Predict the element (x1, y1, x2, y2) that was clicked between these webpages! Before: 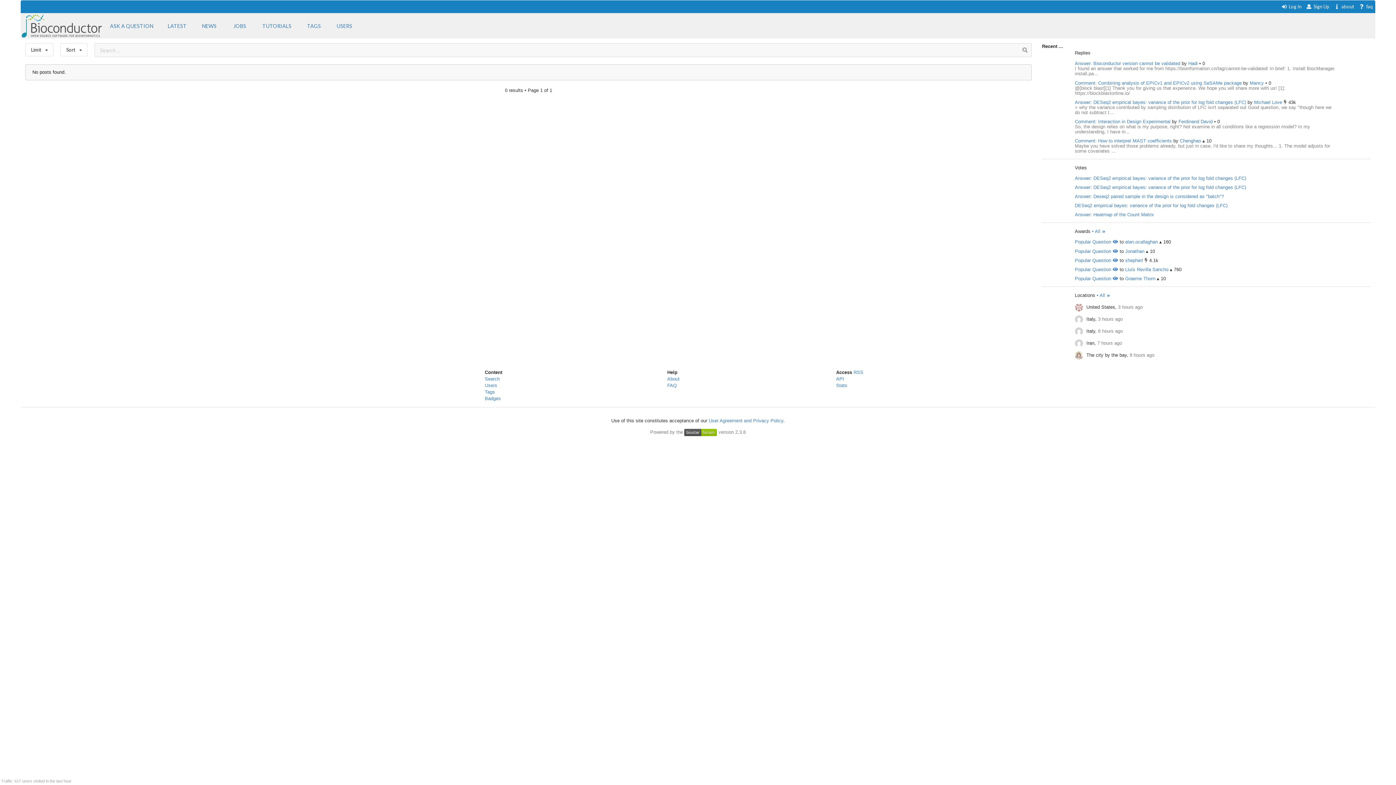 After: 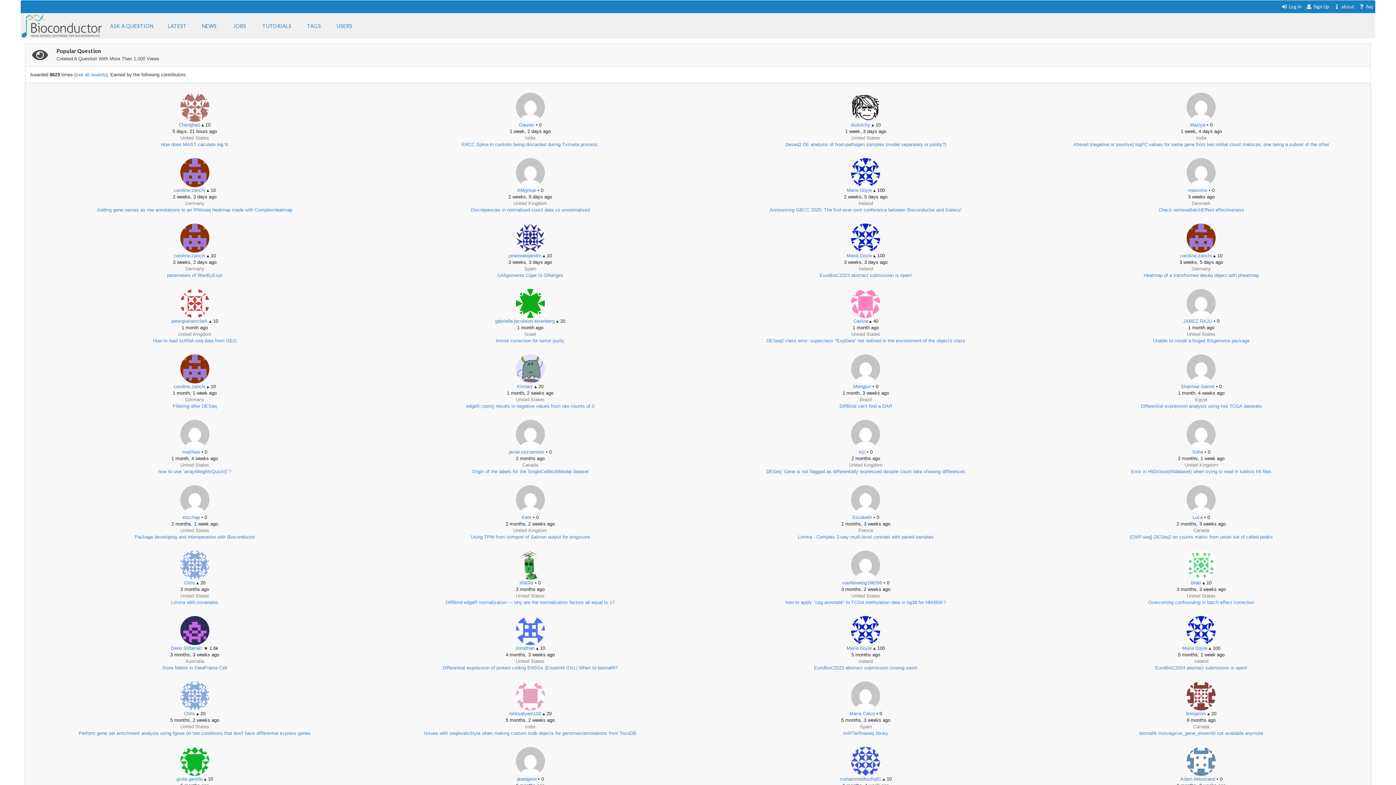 Action: bbox: (1075, 248, 1118, 254) label: Popular Question 